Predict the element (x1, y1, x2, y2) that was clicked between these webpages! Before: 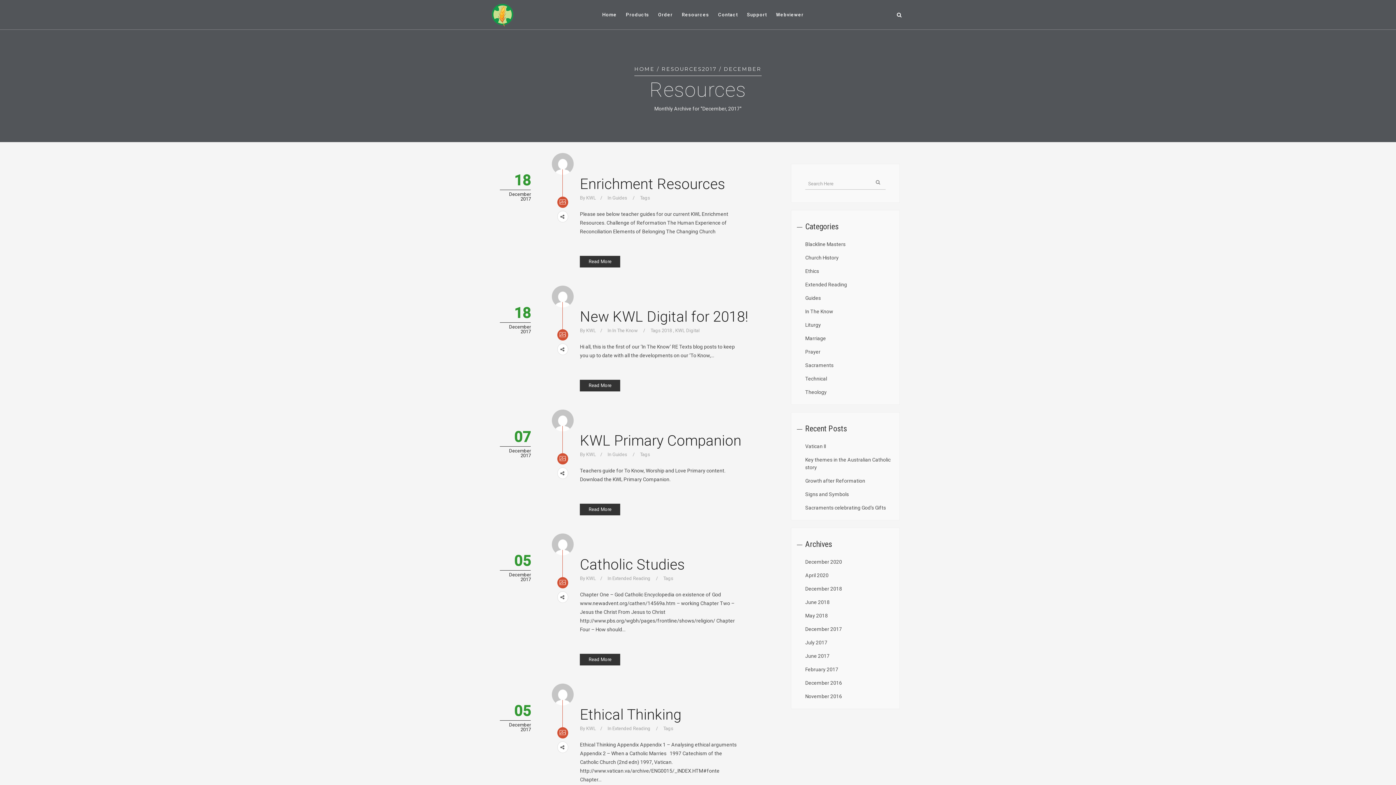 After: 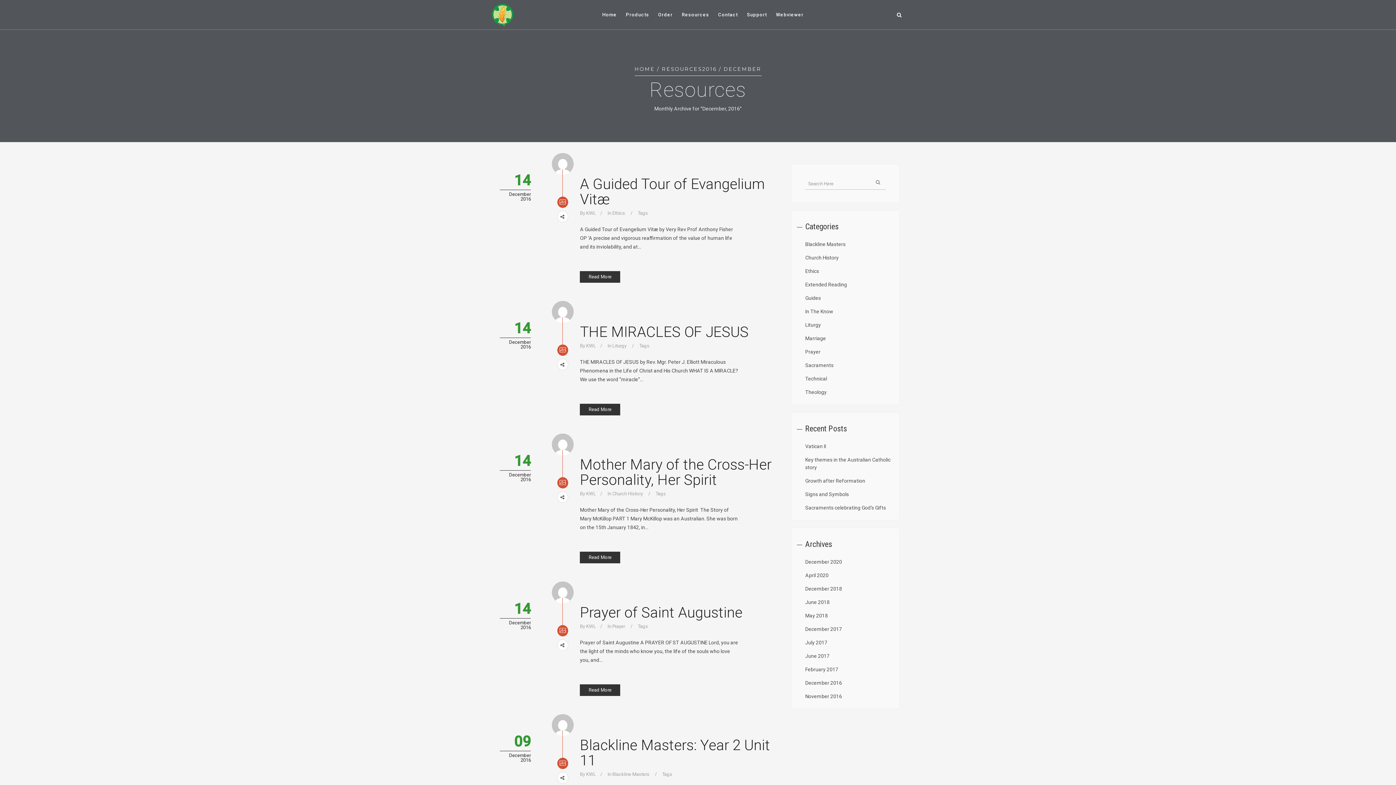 Action: bbox: (805, 680, 842, 686) label: December 2016